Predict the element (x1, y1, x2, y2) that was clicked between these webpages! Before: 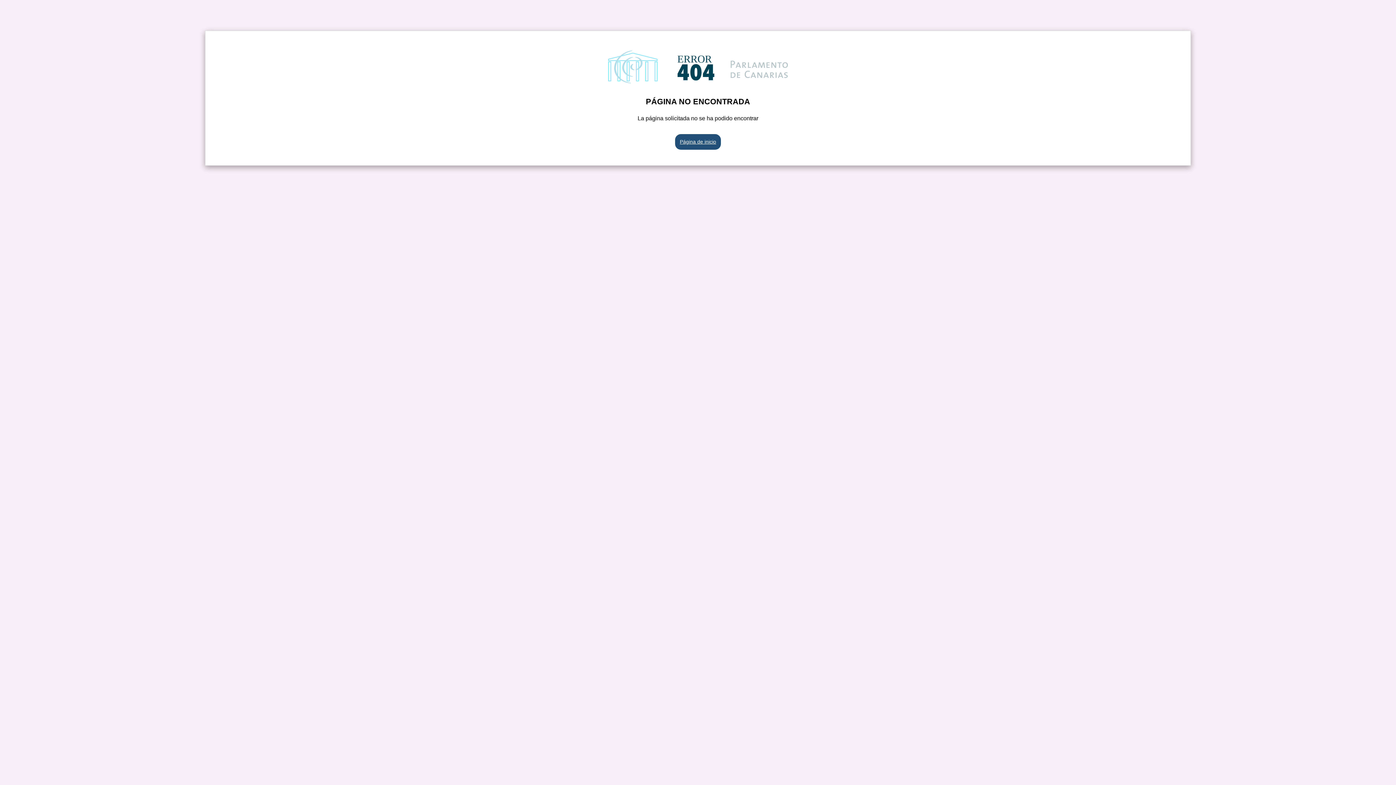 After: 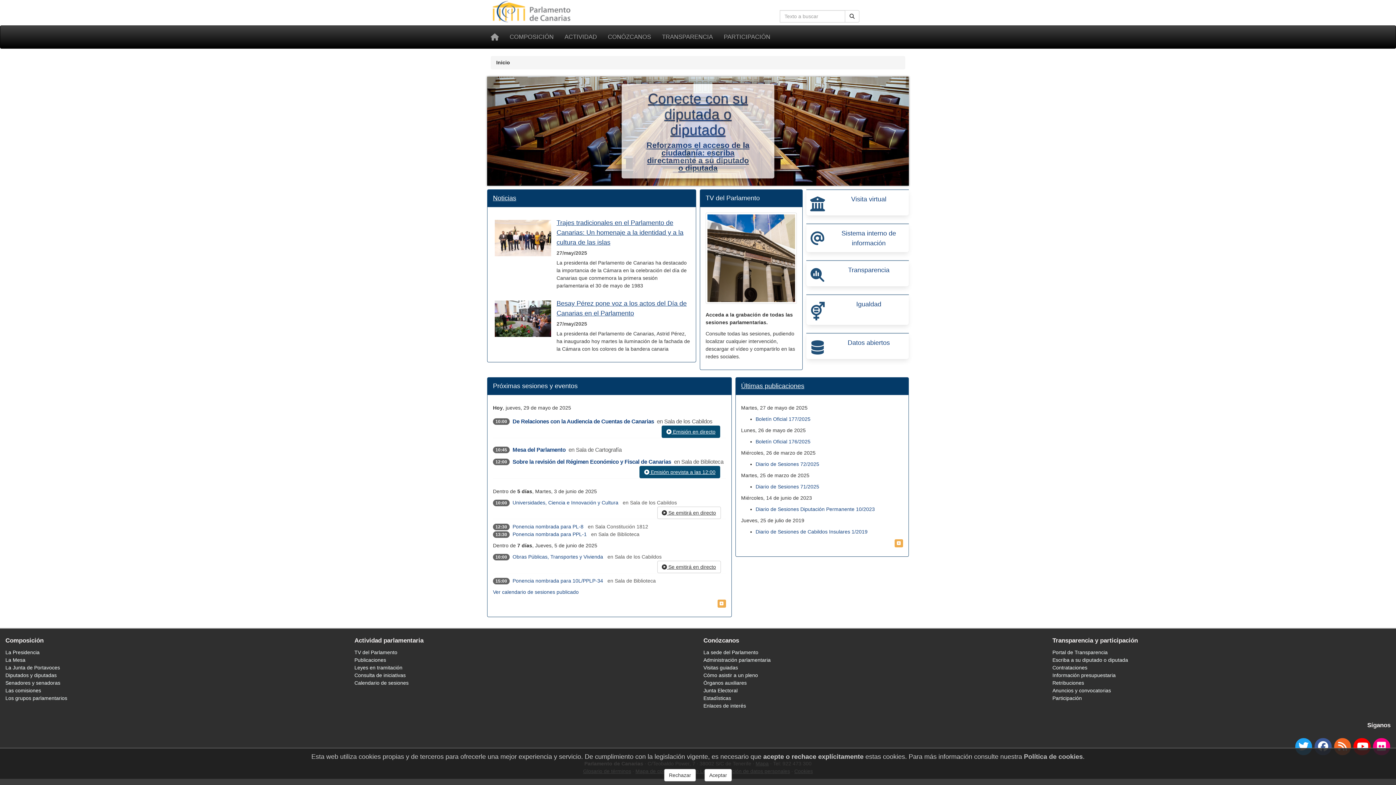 Action: bbox: (675, 134, 721, 149) label: Página de inicio